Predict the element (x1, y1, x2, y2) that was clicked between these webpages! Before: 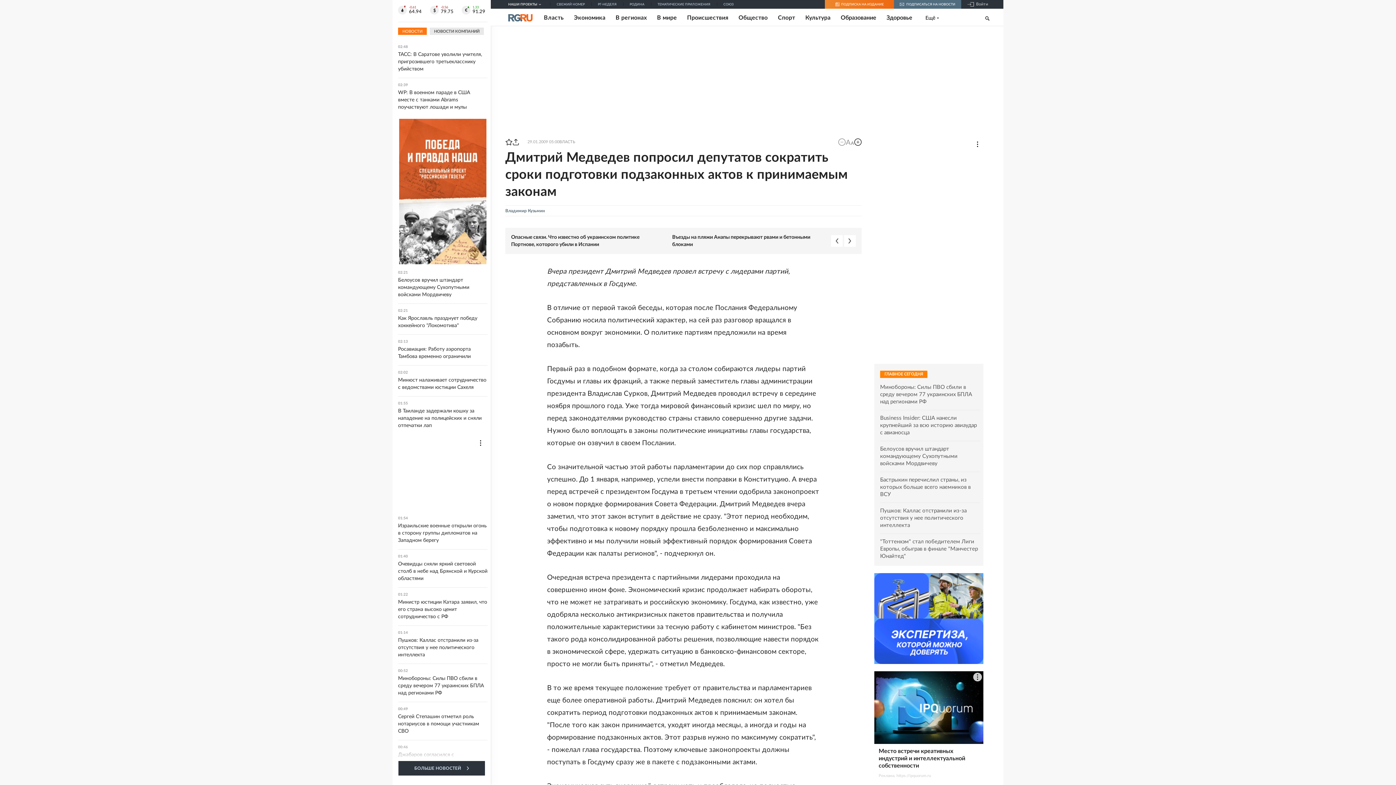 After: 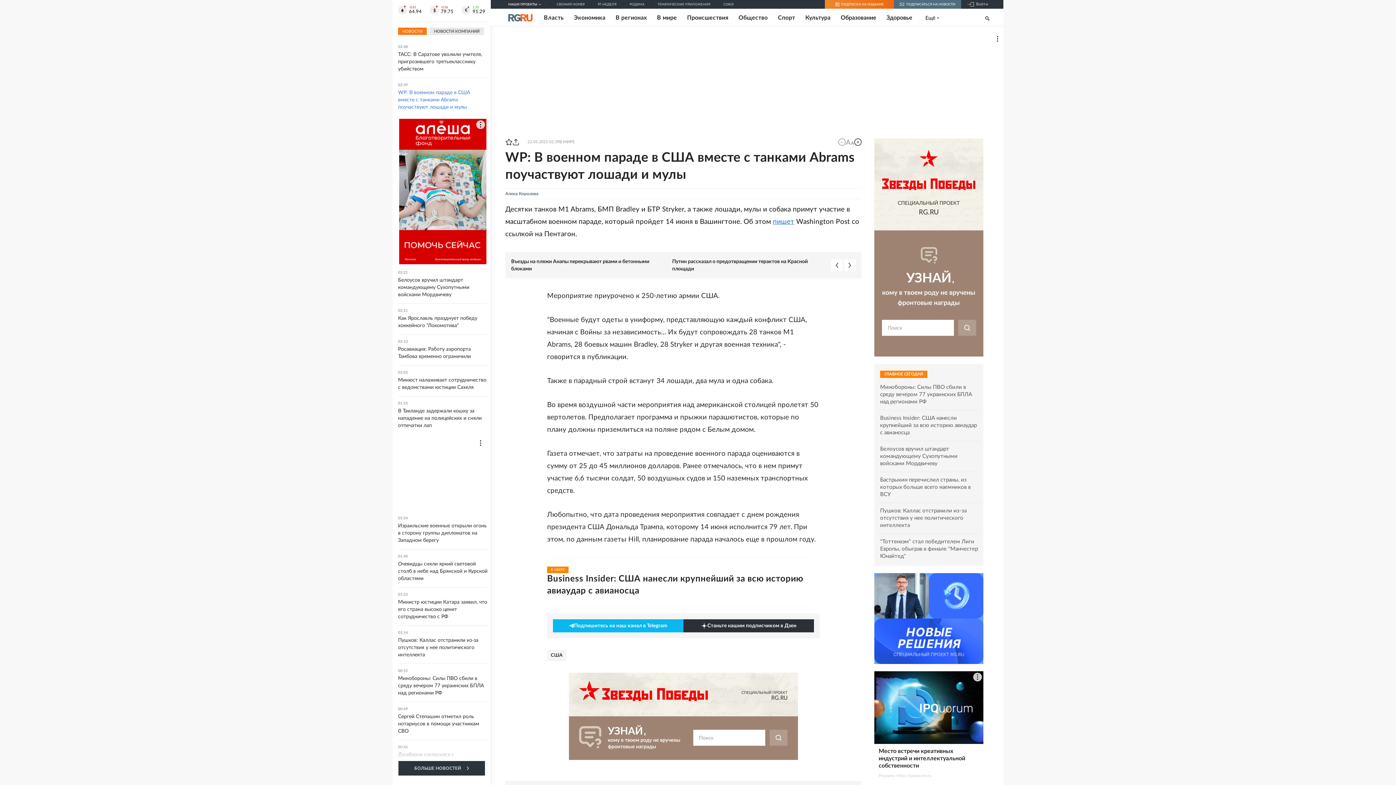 Action: bbox: (398, 83, 487, 110) label: 02:39
WP: В военном параде в США вместе с танками Abrams поучаствуют лошади и мулы